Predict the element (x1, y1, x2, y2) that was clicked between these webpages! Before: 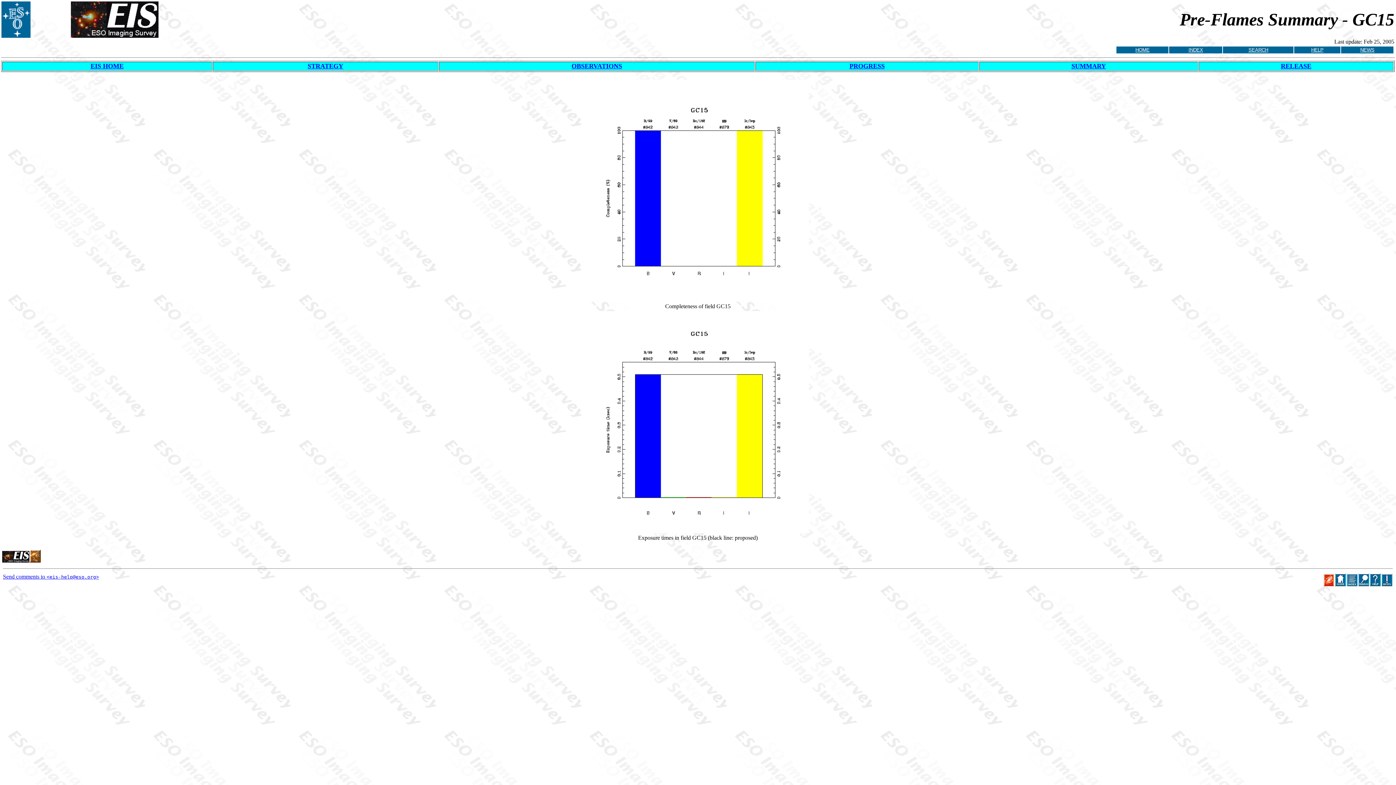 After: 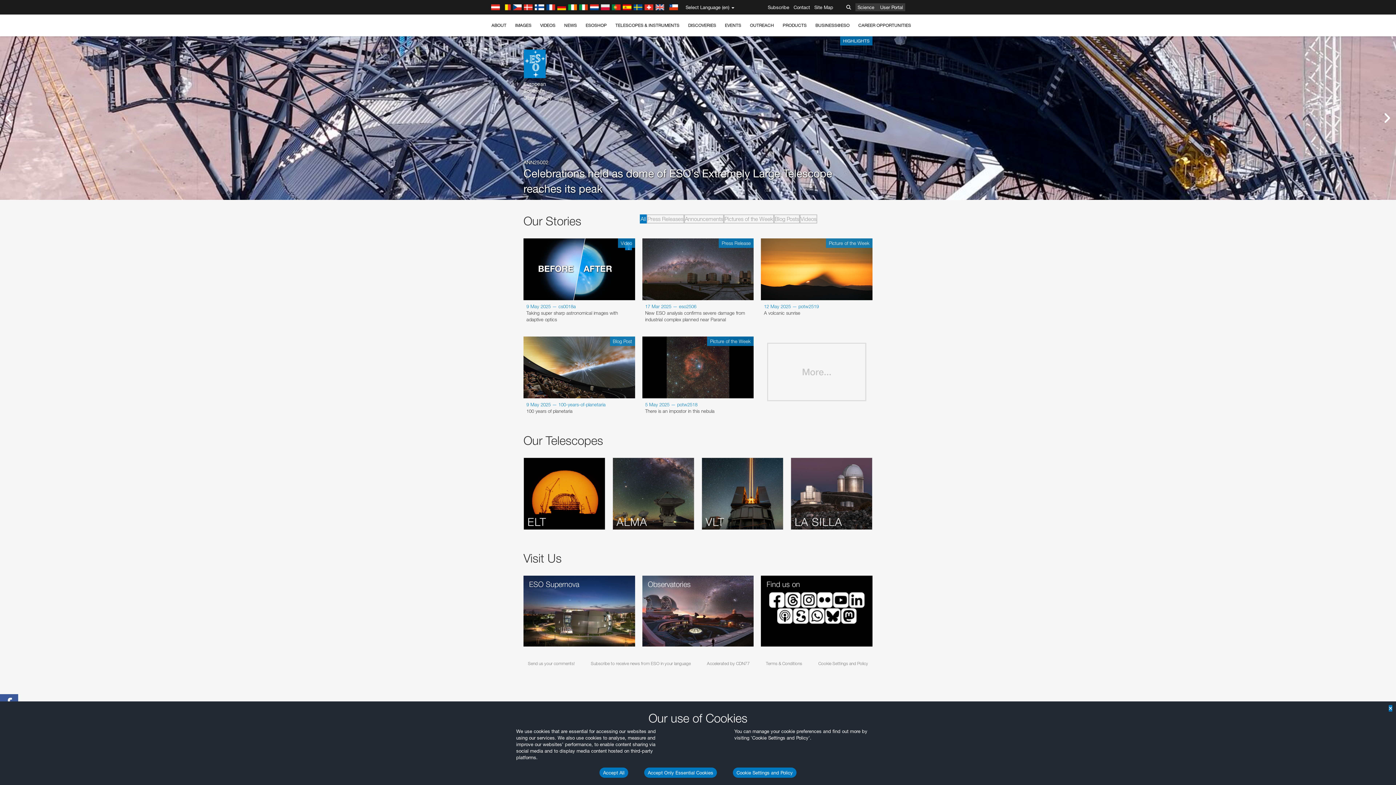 Action: bbox: (1334, 581, 1346, 587)